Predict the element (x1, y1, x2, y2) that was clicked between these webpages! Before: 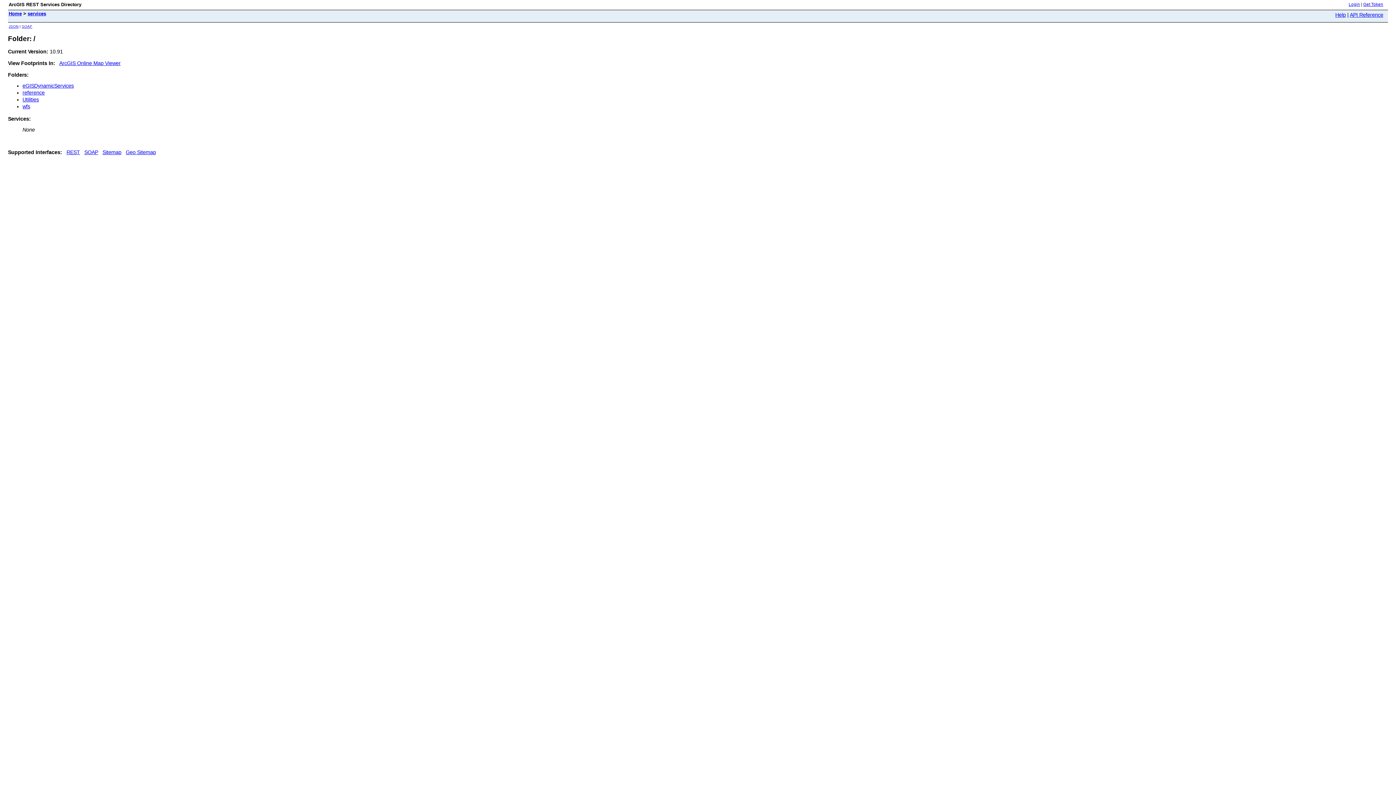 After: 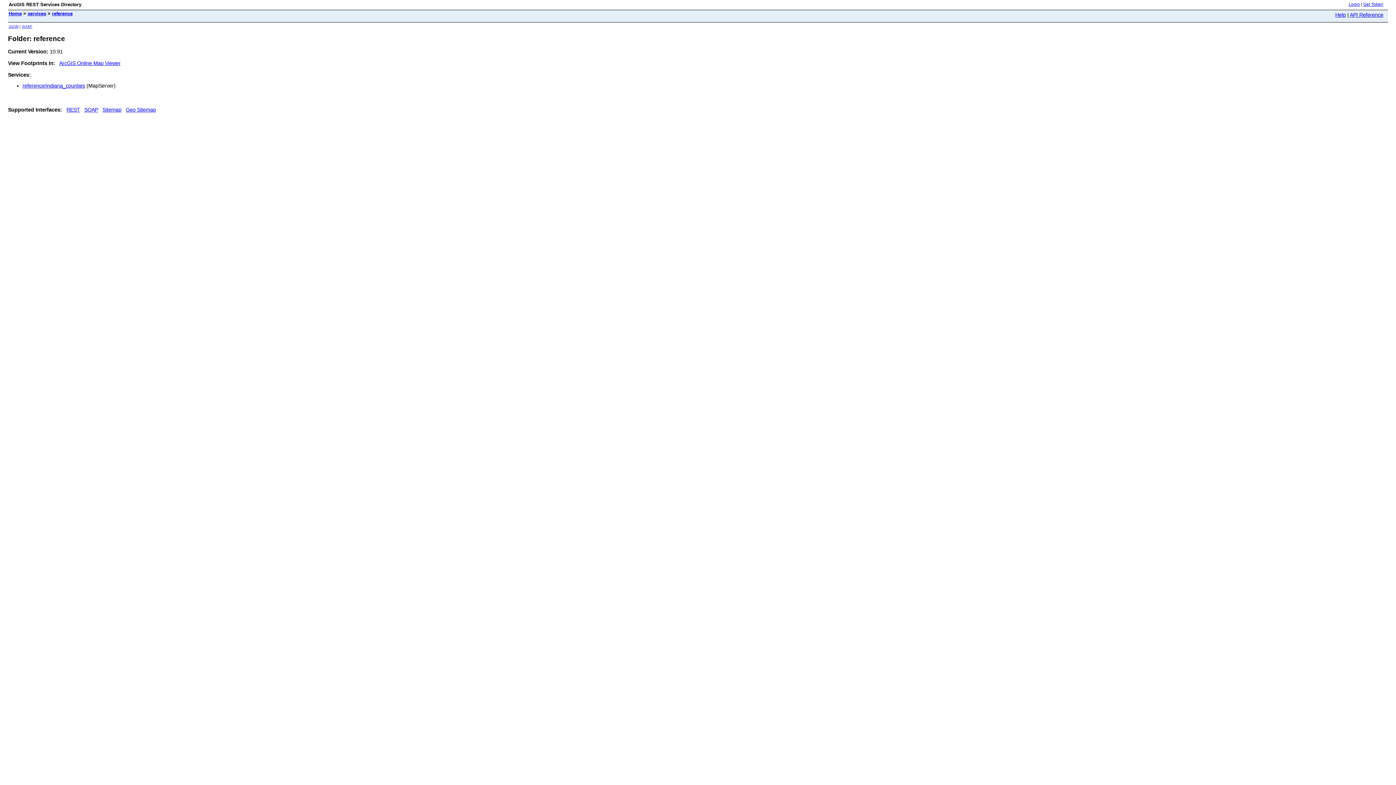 Action: bbox: (22, 89, 44, 95) label: reference